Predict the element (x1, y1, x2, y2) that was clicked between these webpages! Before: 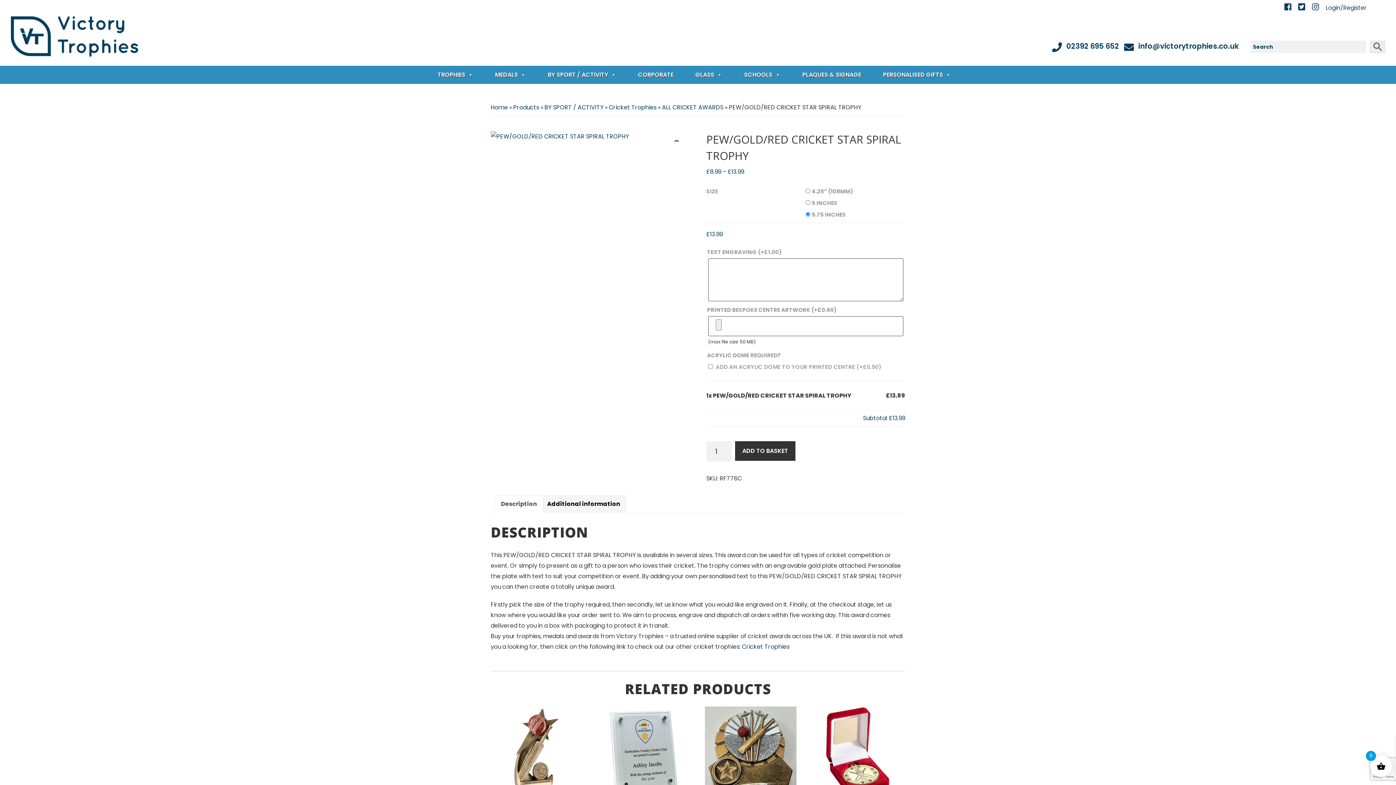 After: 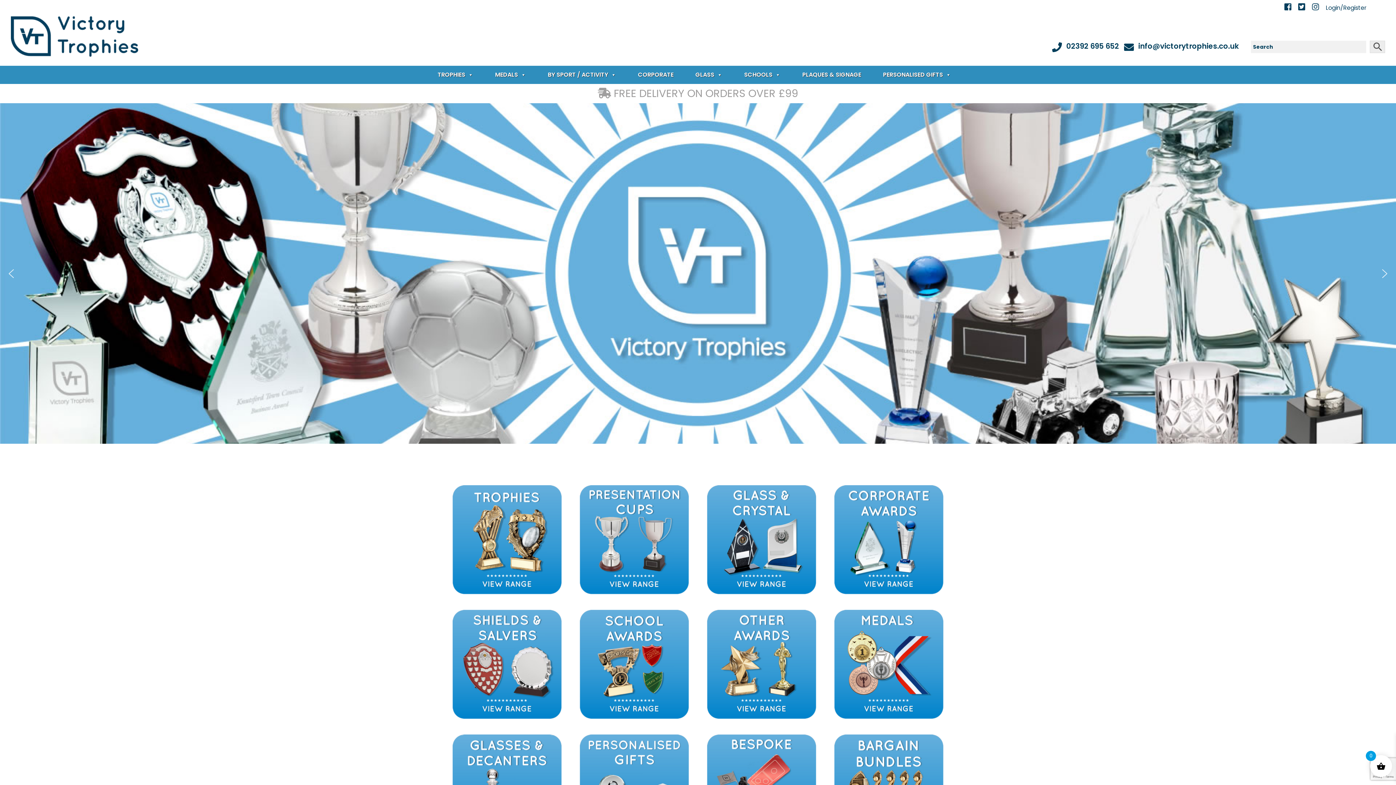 Action: label: Home bbox: (490, 103, 508, 111)